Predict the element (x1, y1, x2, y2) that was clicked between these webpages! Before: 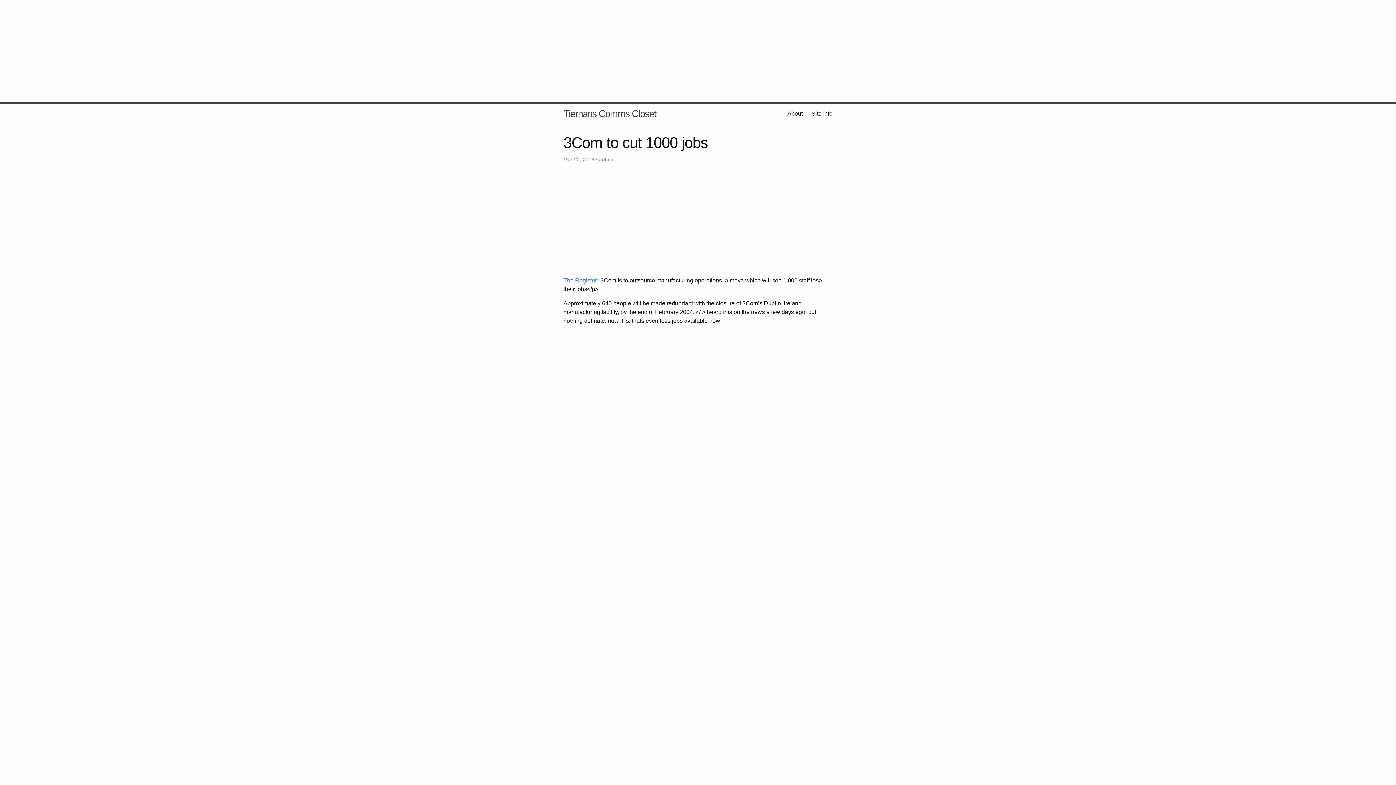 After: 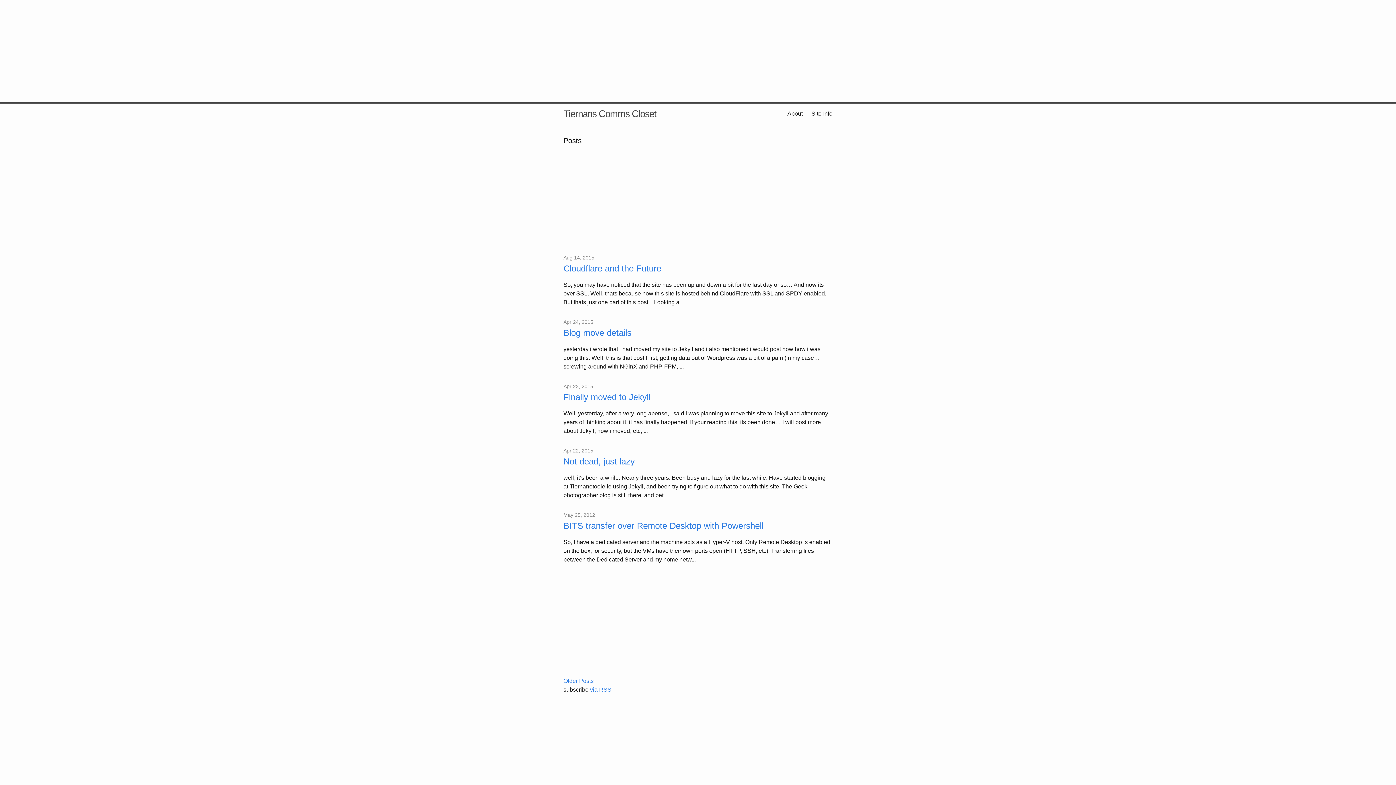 Action: label: Tiernans Comms Closet bbox: (563, 103, 656, 124)